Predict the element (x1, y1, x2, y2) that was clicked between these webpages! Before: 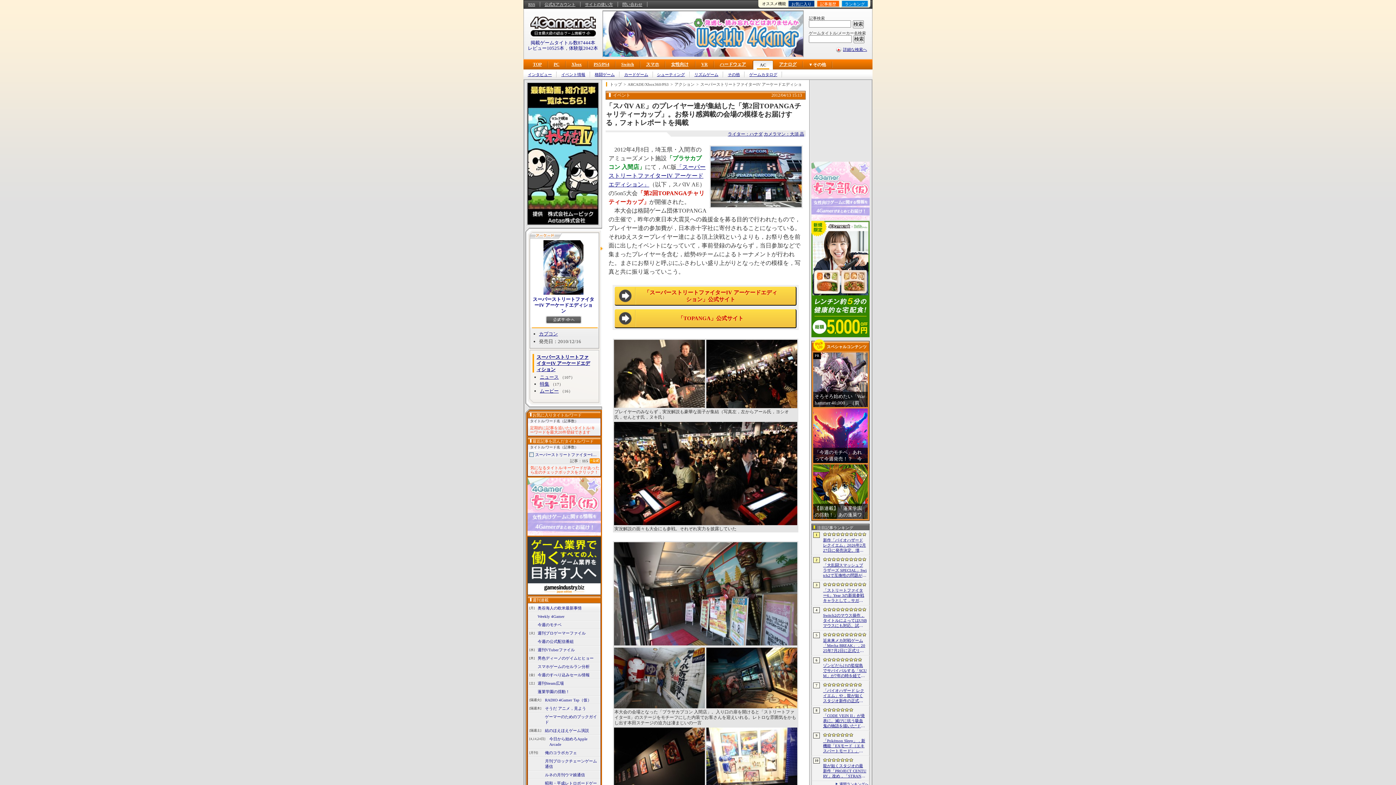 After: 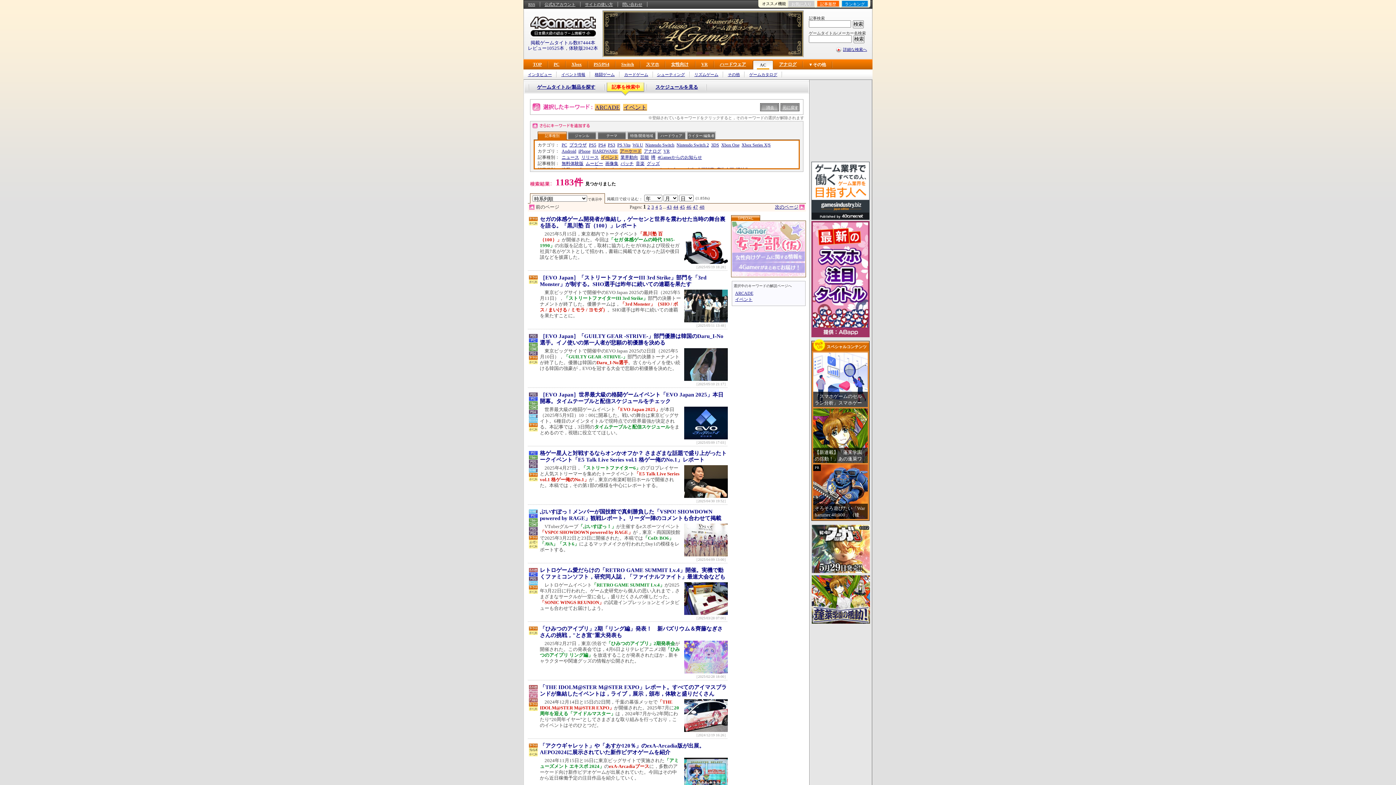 Action: bbox: (557, 71, 590, 77) label: イベント情報